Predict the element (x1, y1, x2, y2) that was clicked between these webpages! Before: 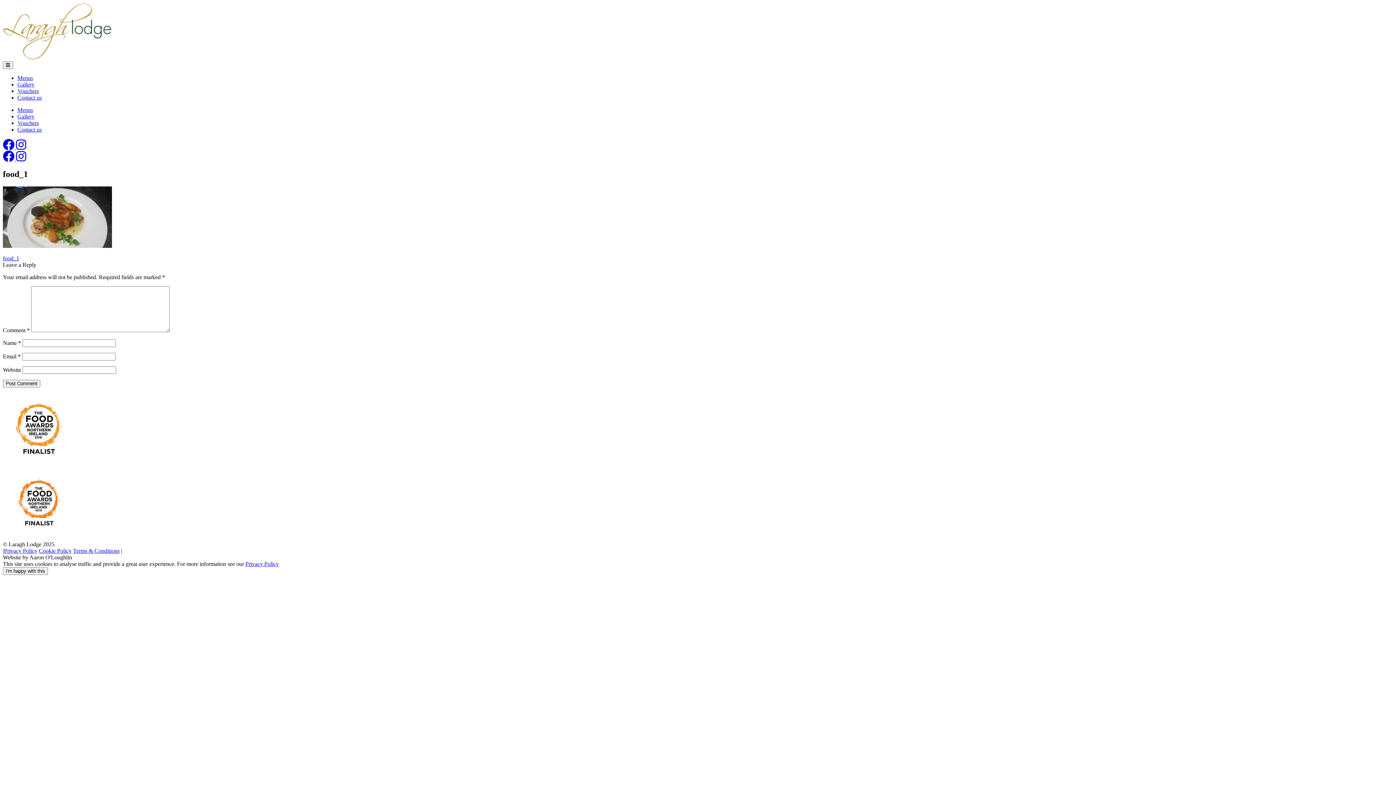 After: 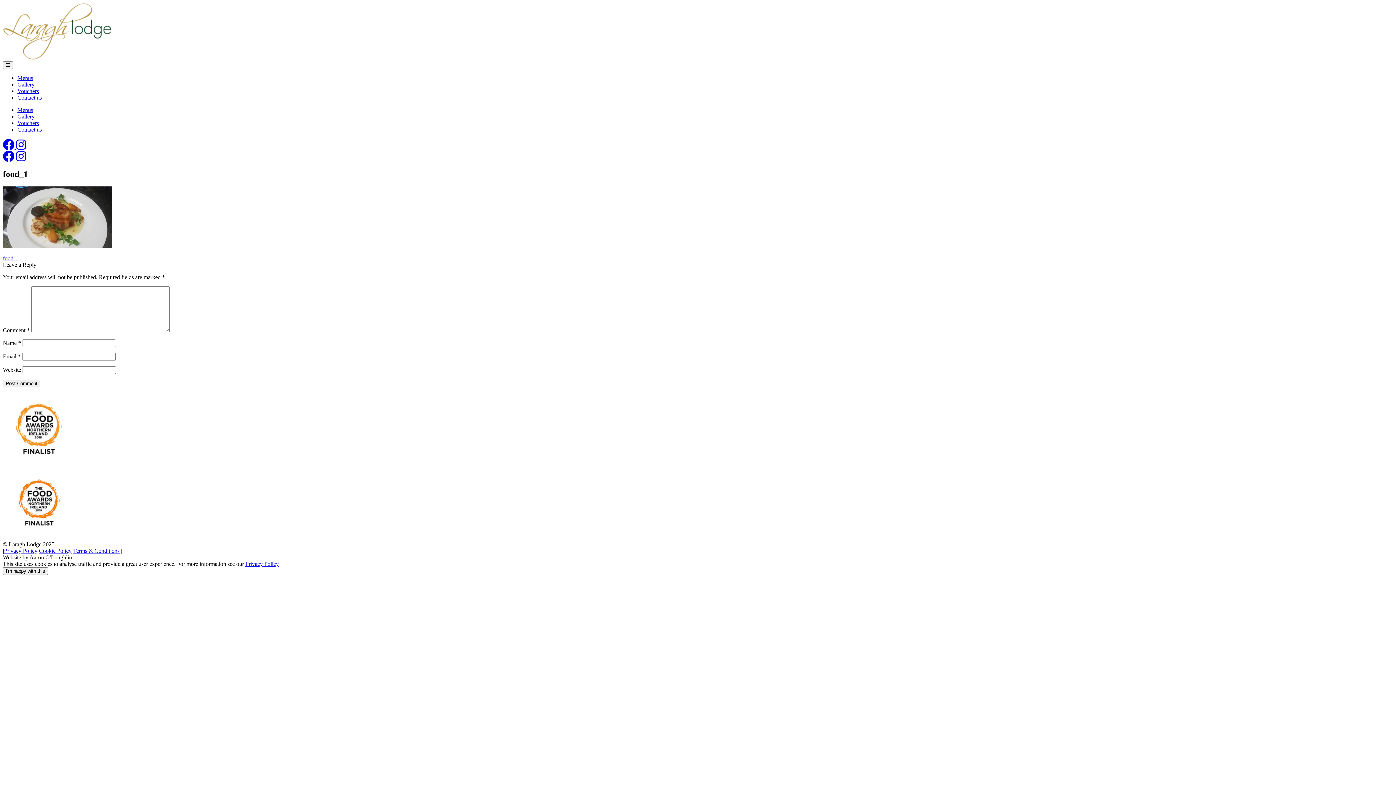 Action: label: facebook icon
  bbox: (2, 155, 16, 161)